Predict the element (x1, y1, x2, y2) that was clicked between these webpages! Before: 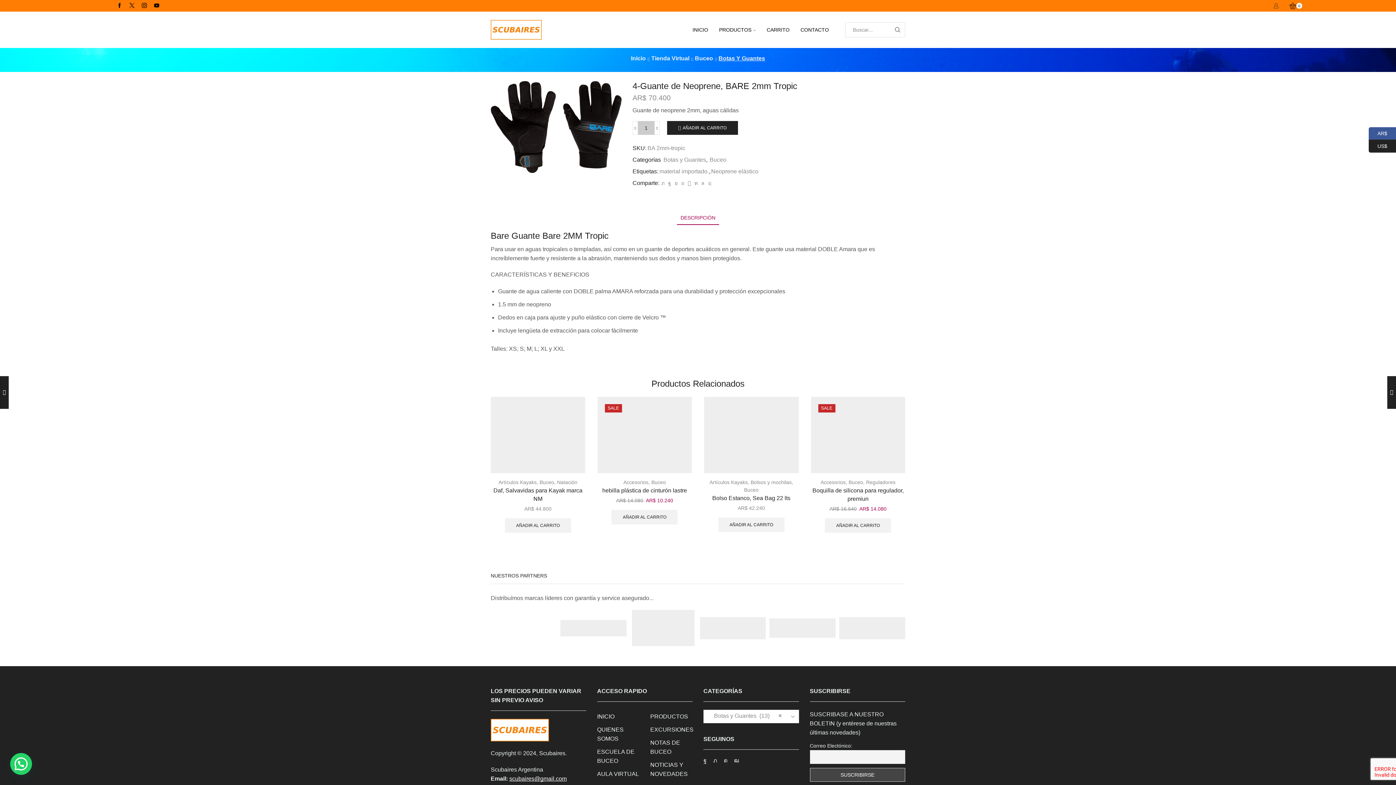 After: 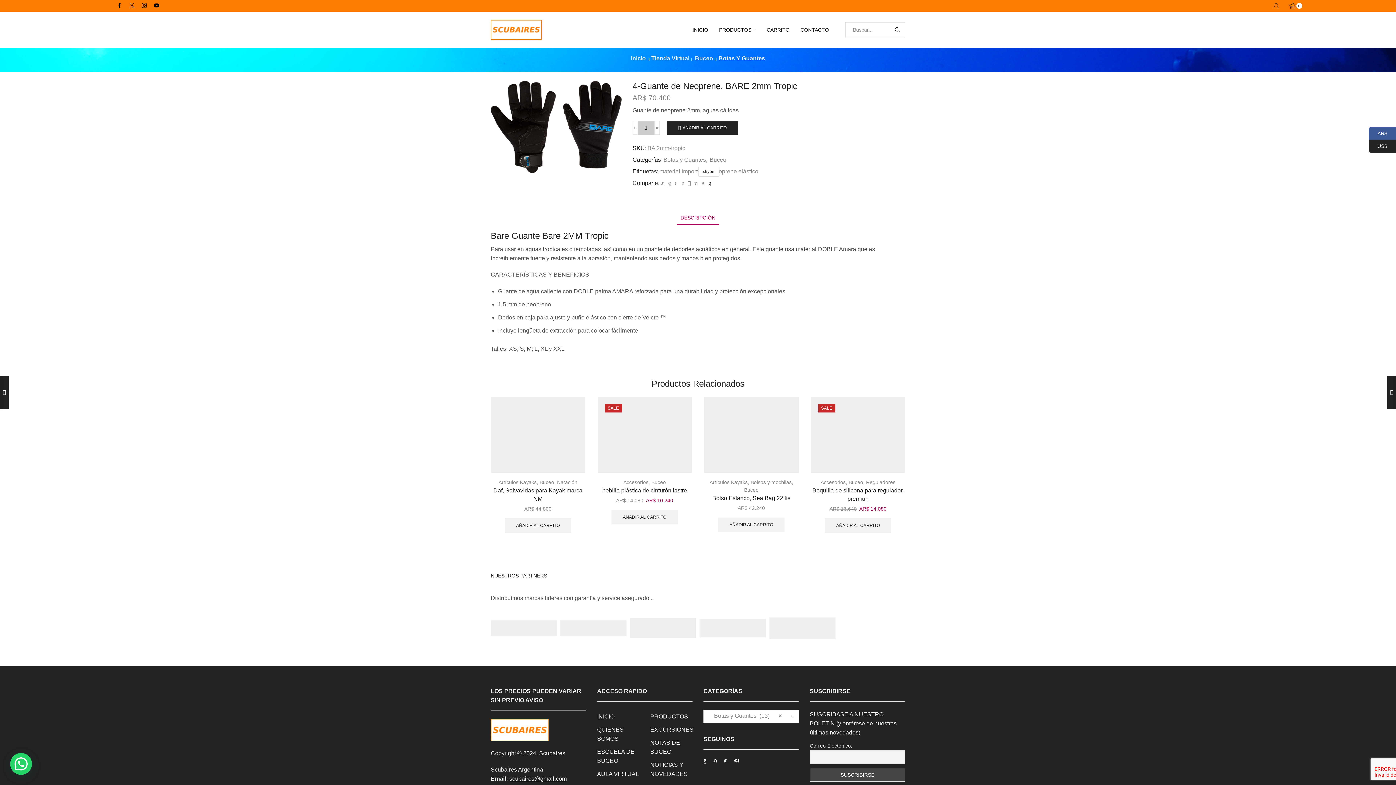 Action: bbox: (706, 180, 711, 186)